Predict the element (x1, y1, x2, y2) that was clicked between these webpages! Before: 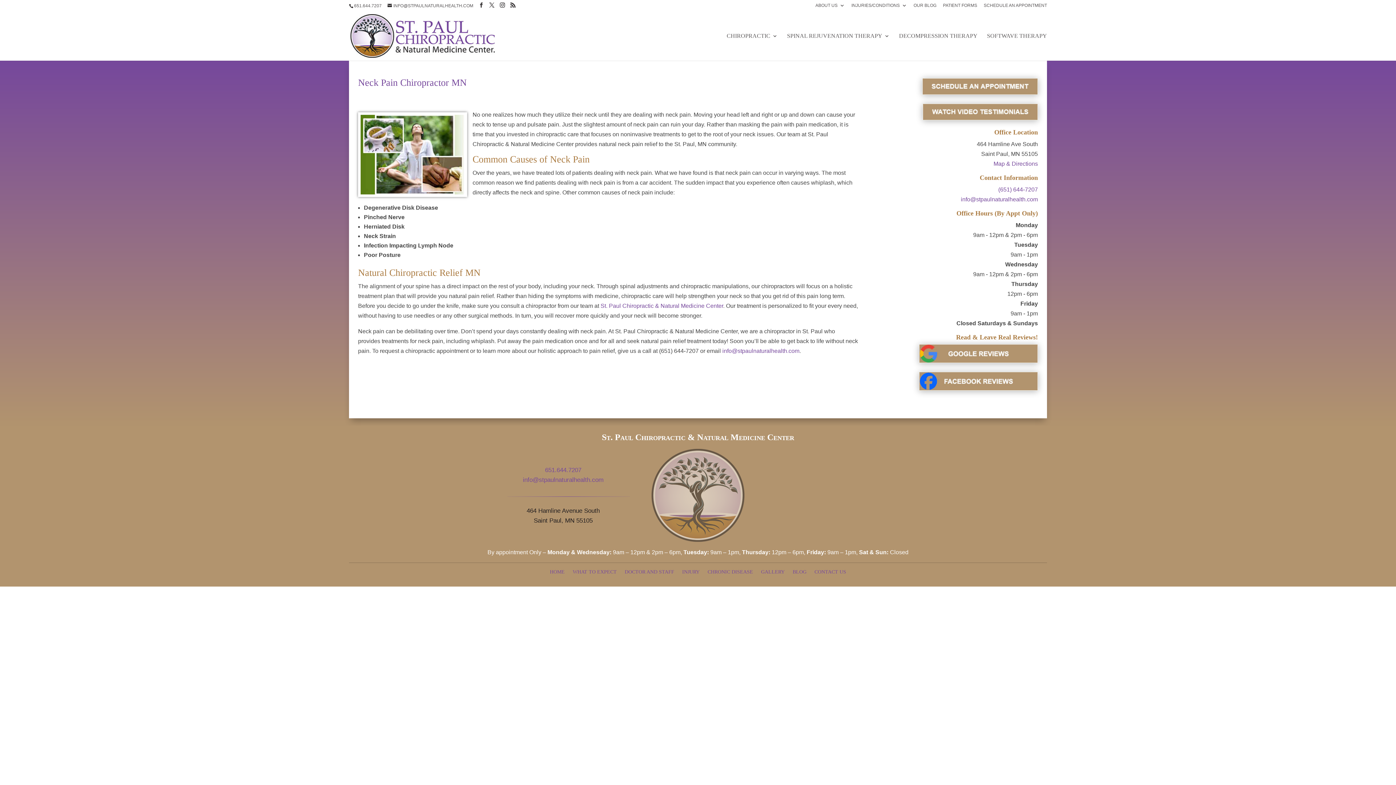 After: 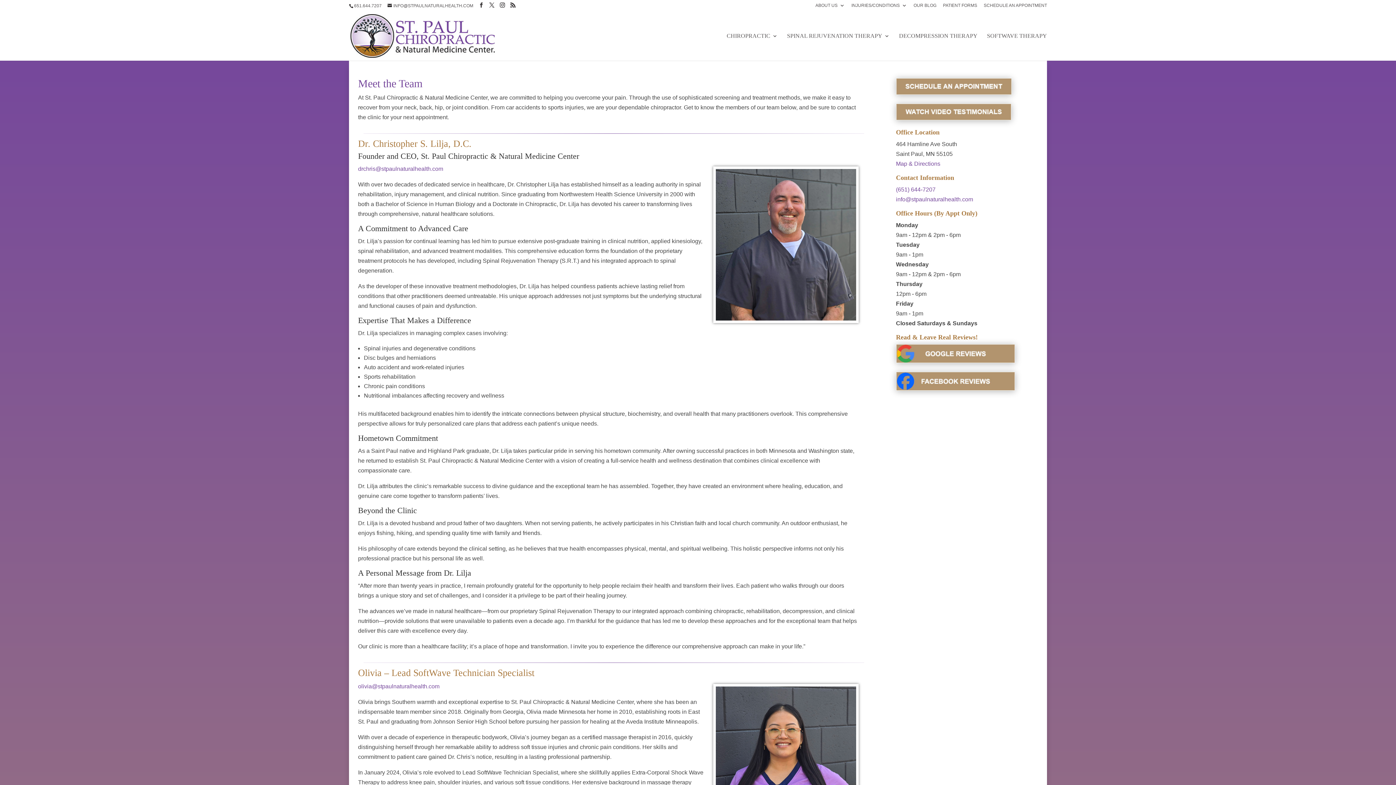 Action: label: DOCTOR AND STAFF bbox: (624, 566, 674, 574)